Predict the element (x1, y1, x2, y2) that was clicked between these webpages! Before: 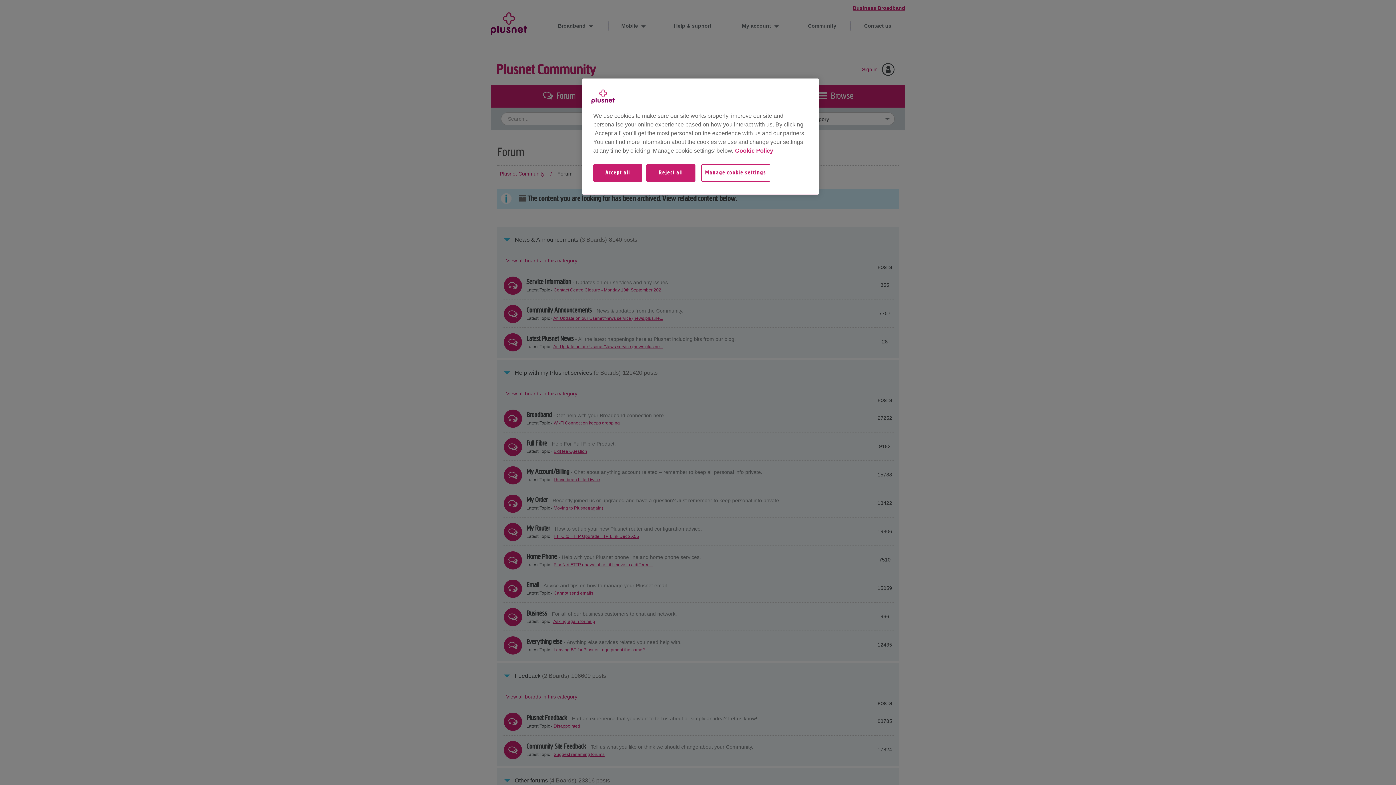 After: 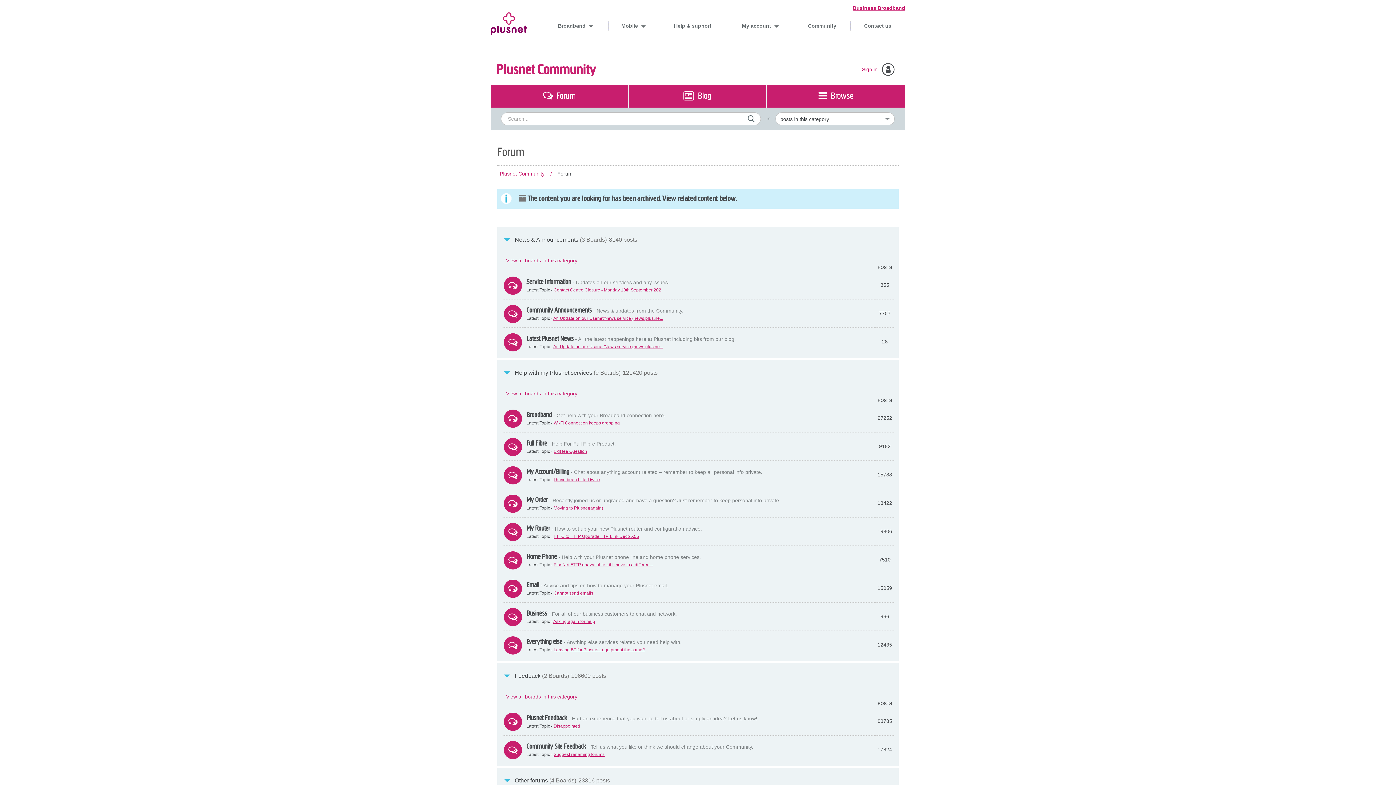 Action: label: Reject all bbox: (646, 164, 695, 189)